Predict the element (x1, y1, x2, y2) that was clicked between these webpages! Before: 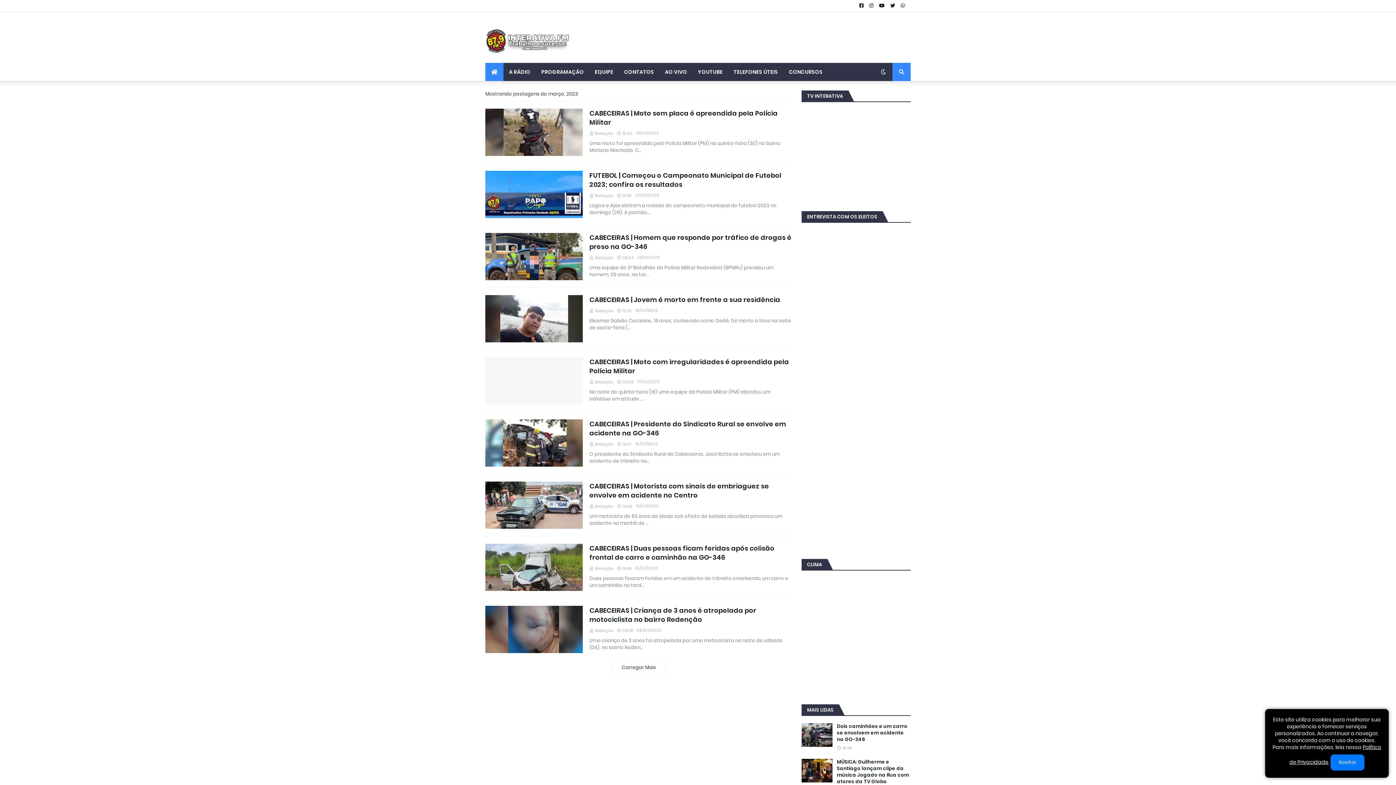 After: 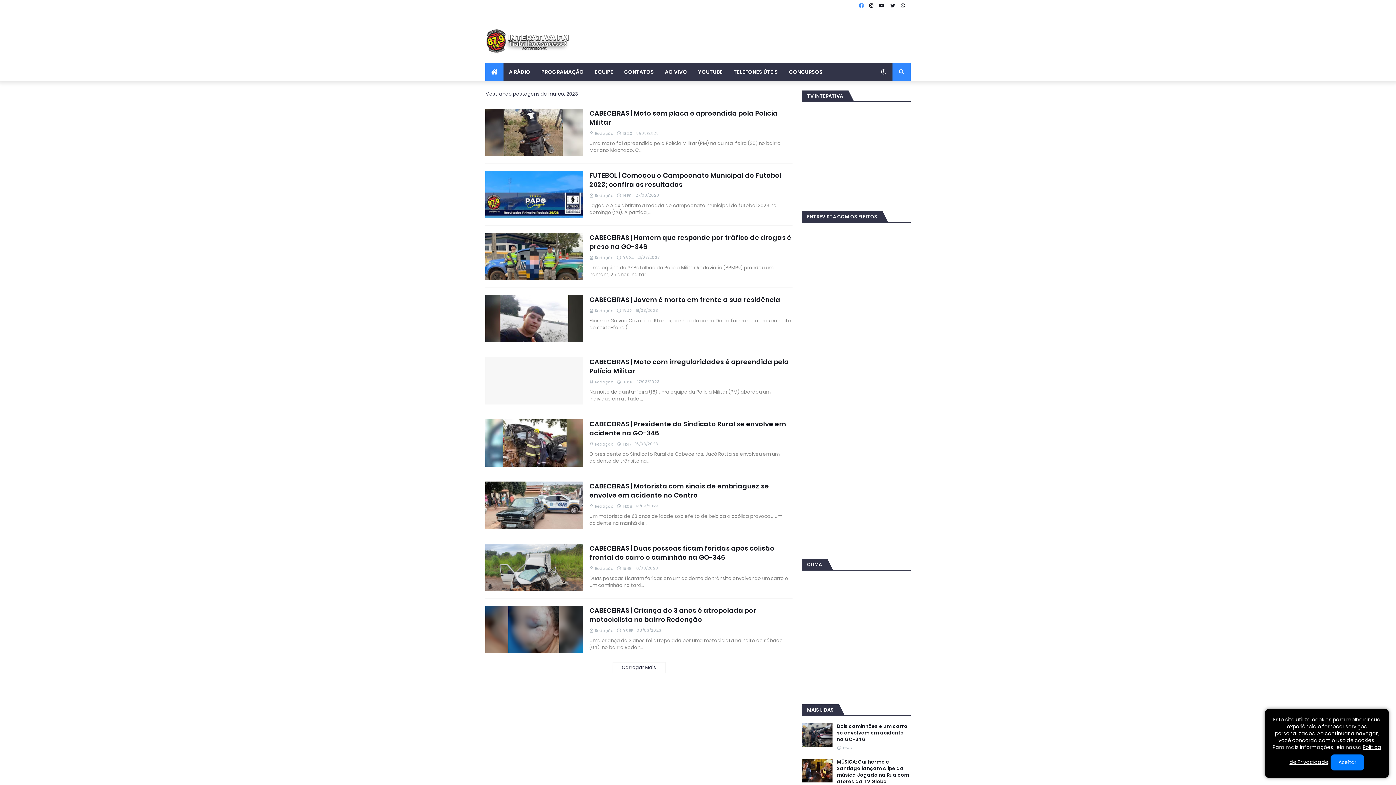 Action: bbox: (859, 0, 863, 11)